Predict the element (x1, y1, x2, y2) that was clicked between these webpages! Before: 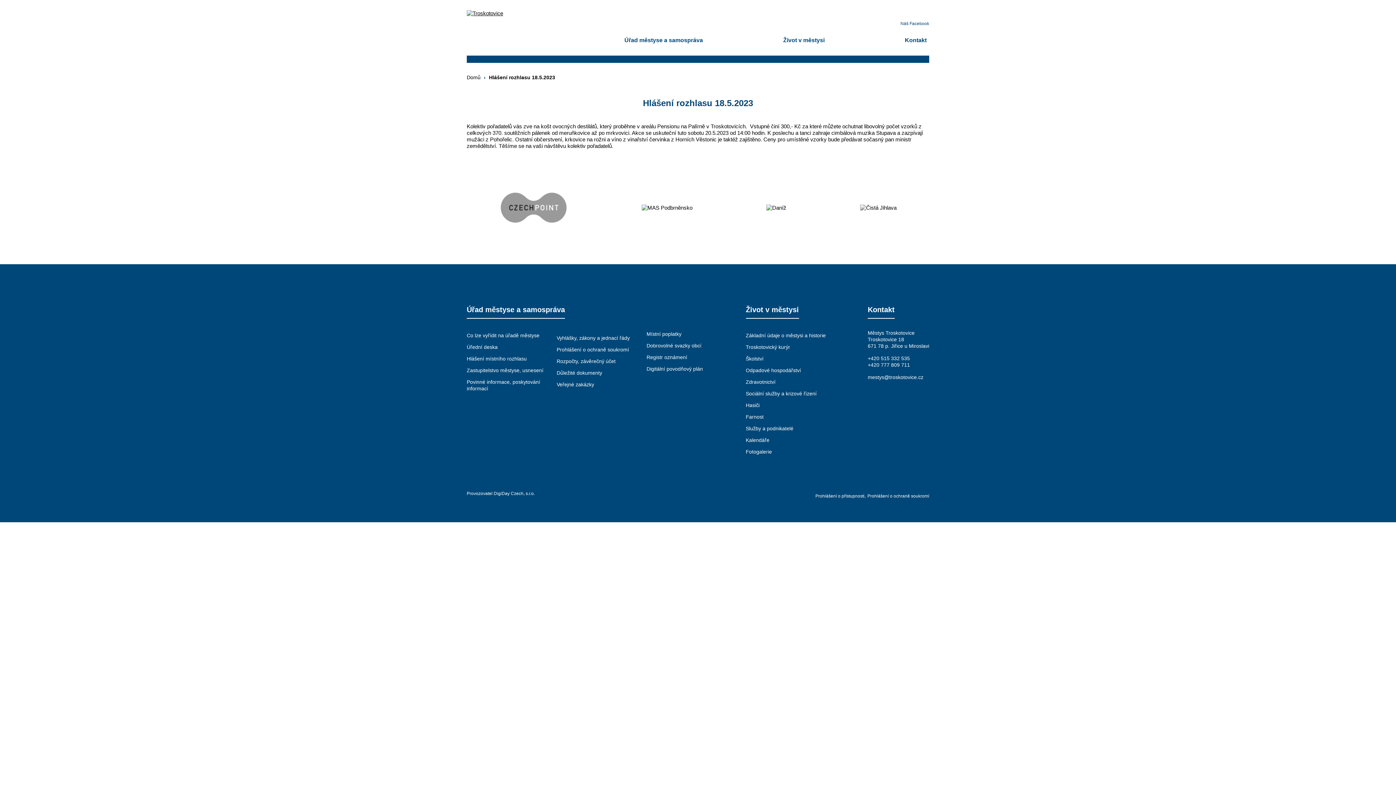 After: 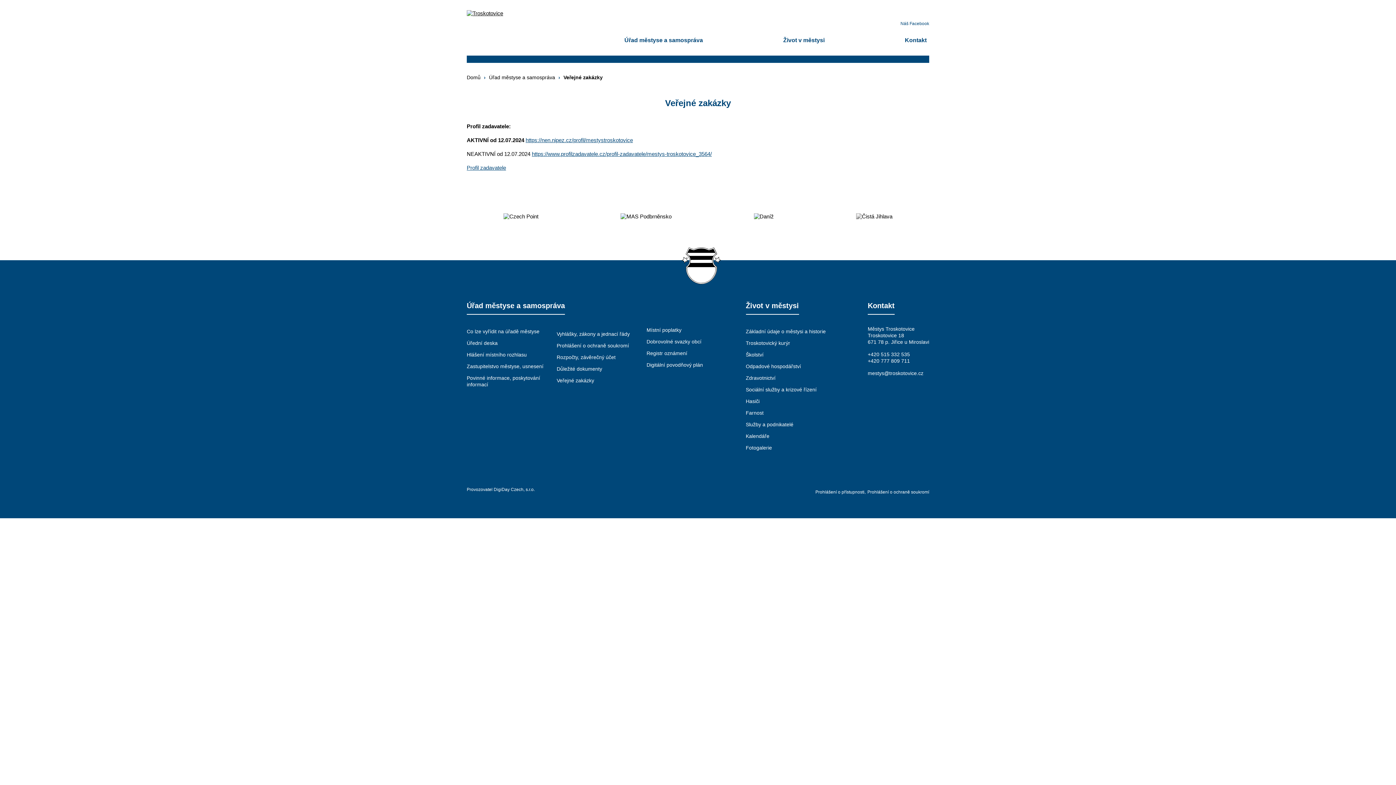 Action: bbox: (556, 381, 643, 388) label: Veřejné zakázky